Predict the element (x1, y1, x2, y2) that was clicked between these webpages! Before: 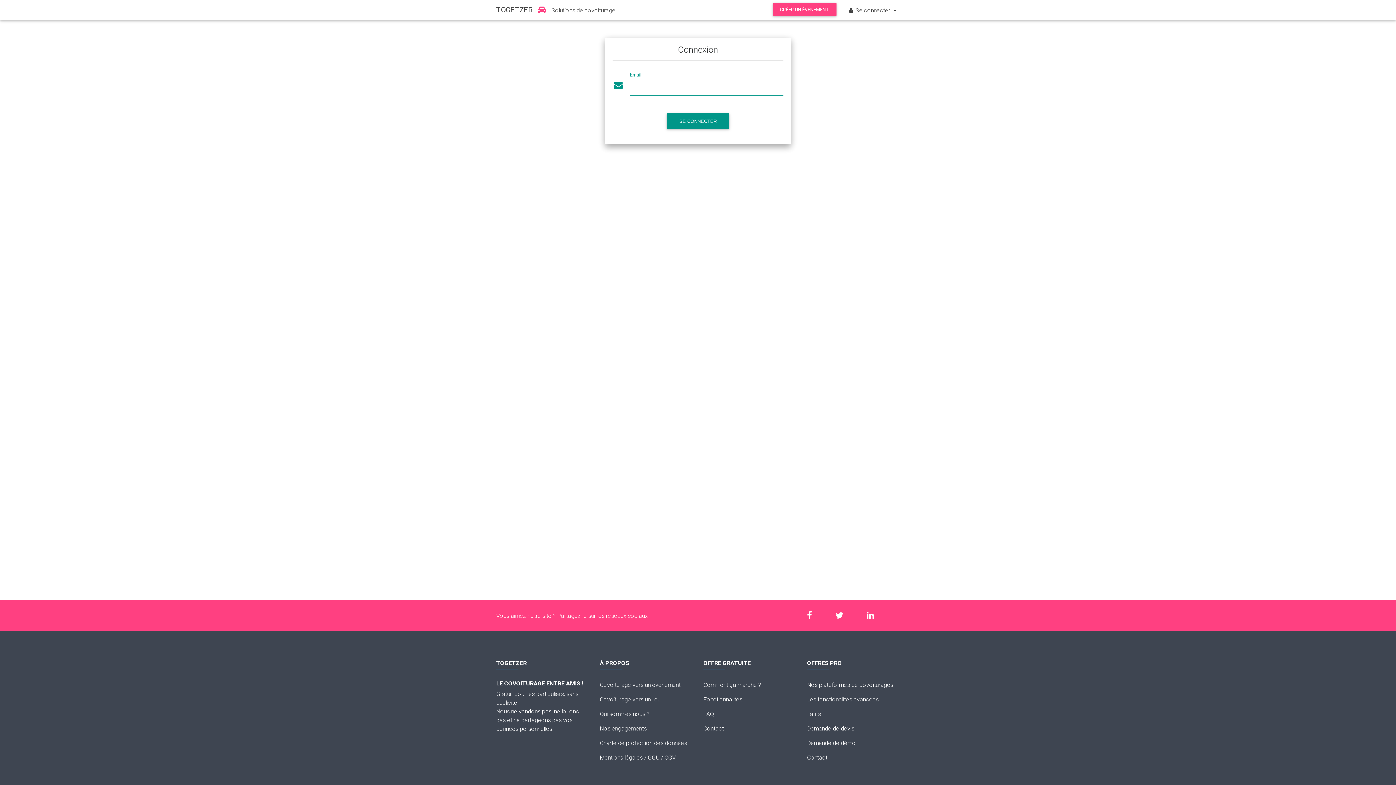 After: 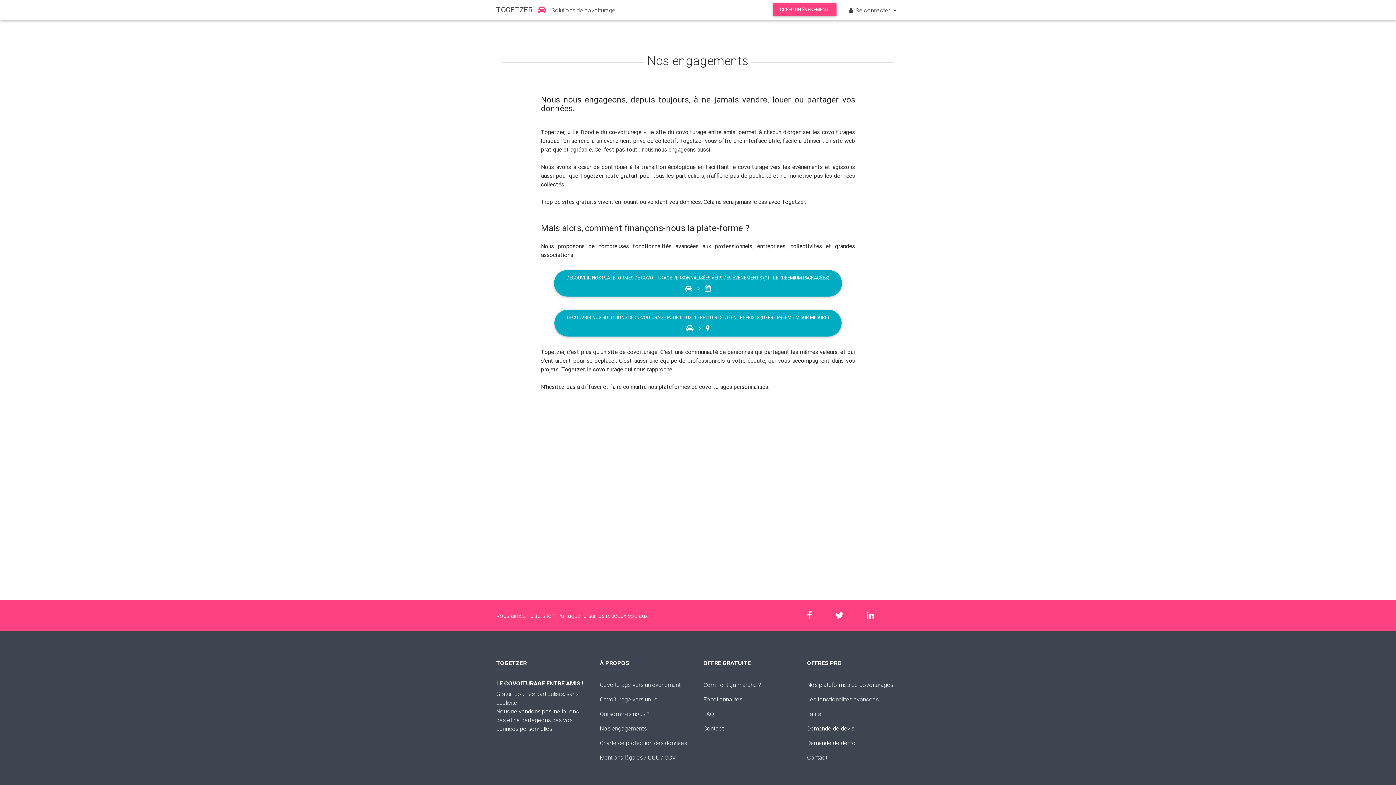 Action: bbox: (600, 725, 646, 732) label: Nos engagements